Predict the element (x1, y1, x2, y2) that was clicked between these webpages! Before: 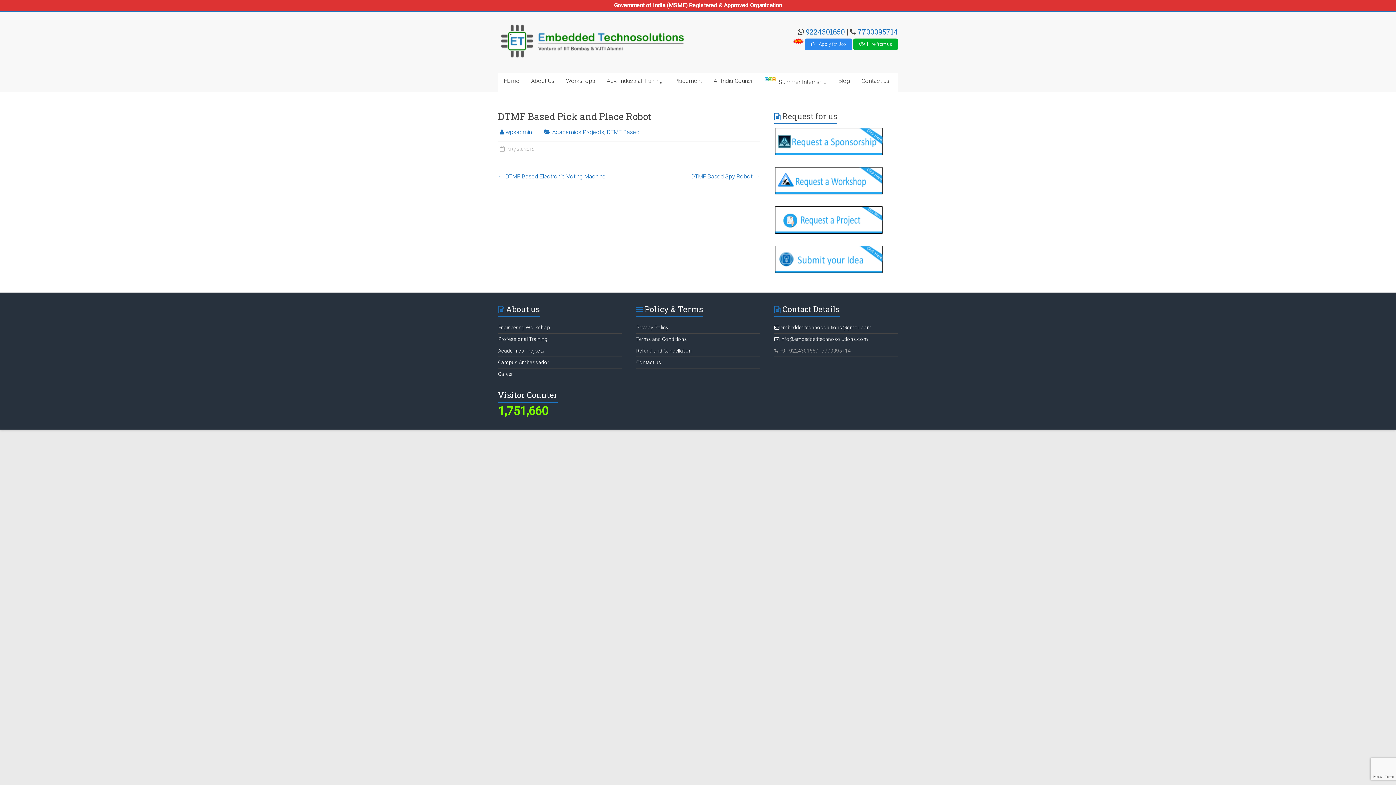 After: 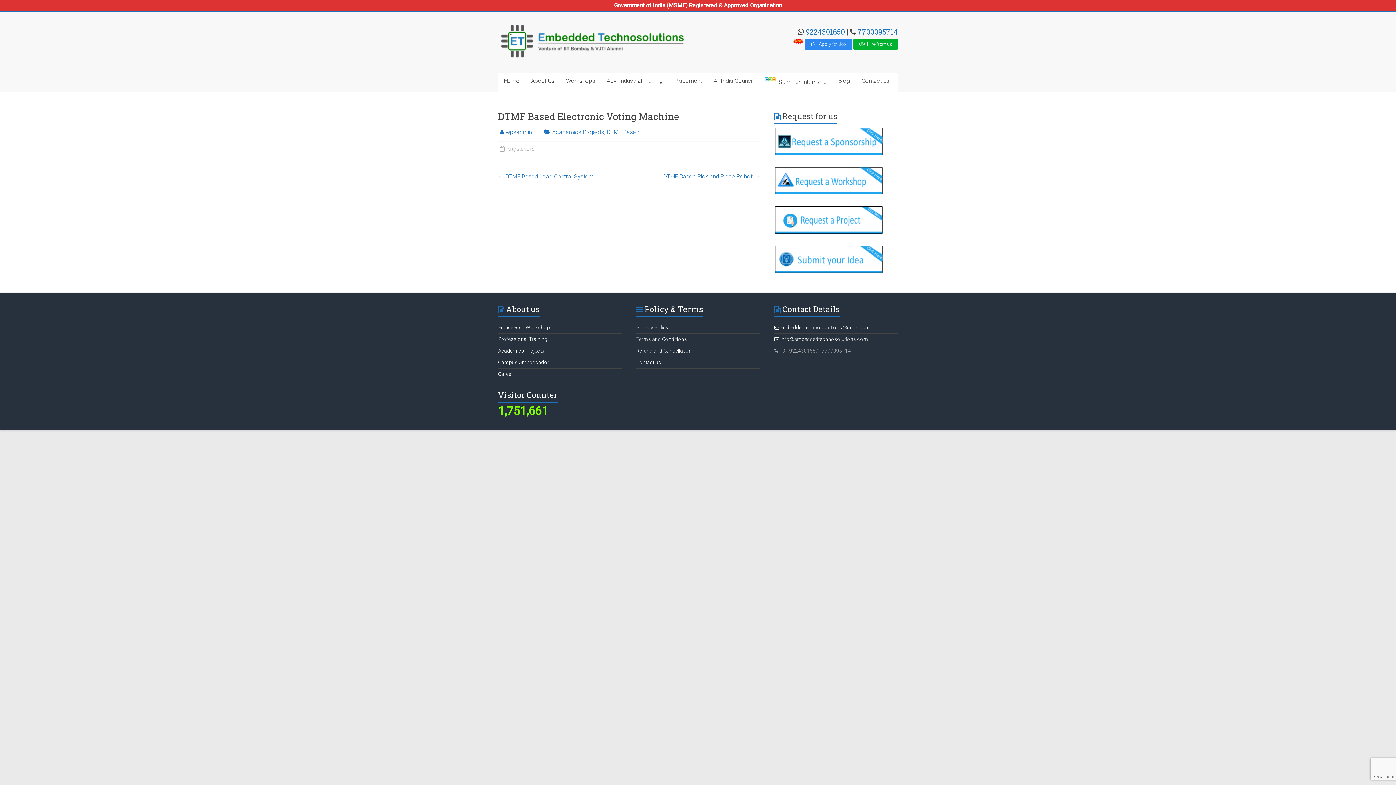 Action: bbox: (498, 171, 605, 181) label: ← DTMF Based Electronic Voting Machine